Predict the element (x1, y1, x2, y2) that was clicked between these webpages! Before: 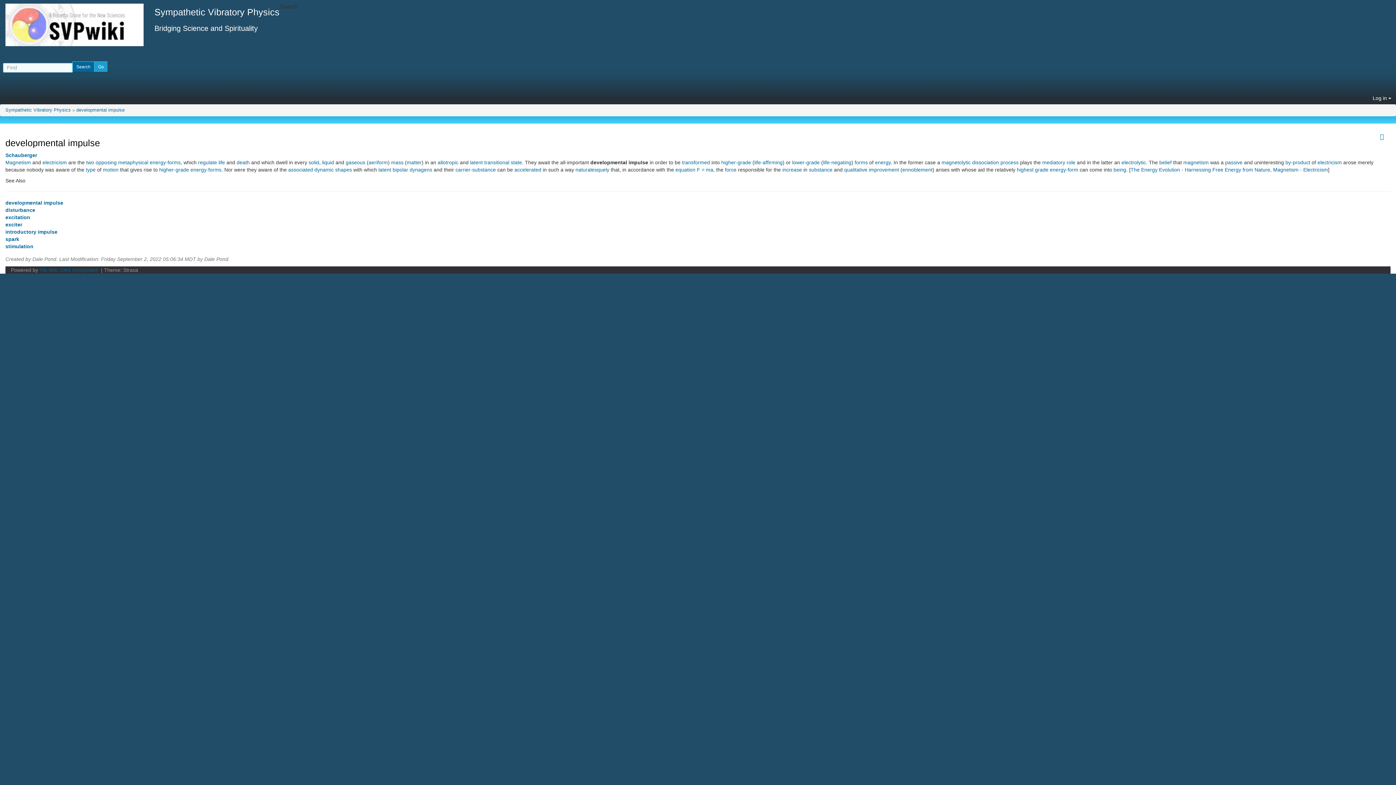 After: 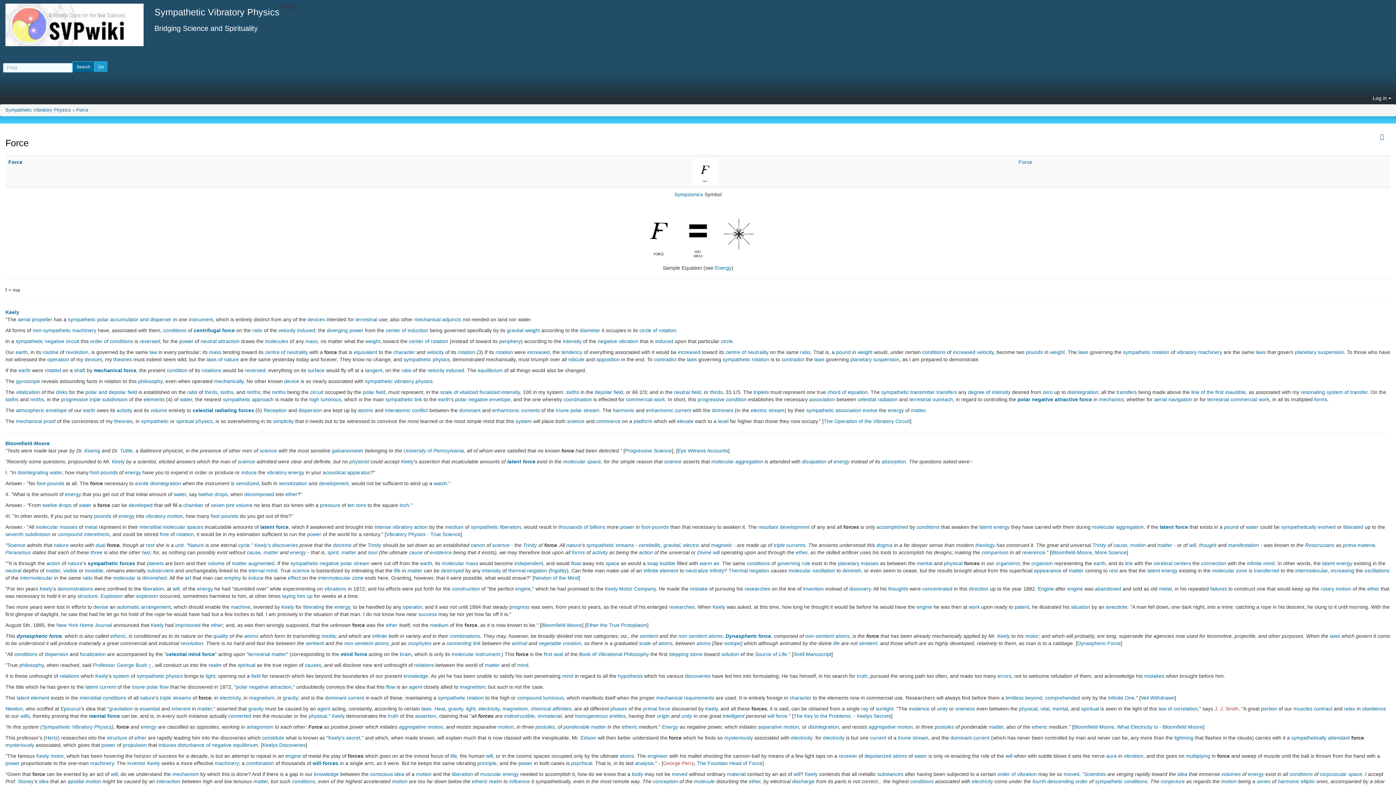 Action: bbox: (725, 166, 736, 172) label: force